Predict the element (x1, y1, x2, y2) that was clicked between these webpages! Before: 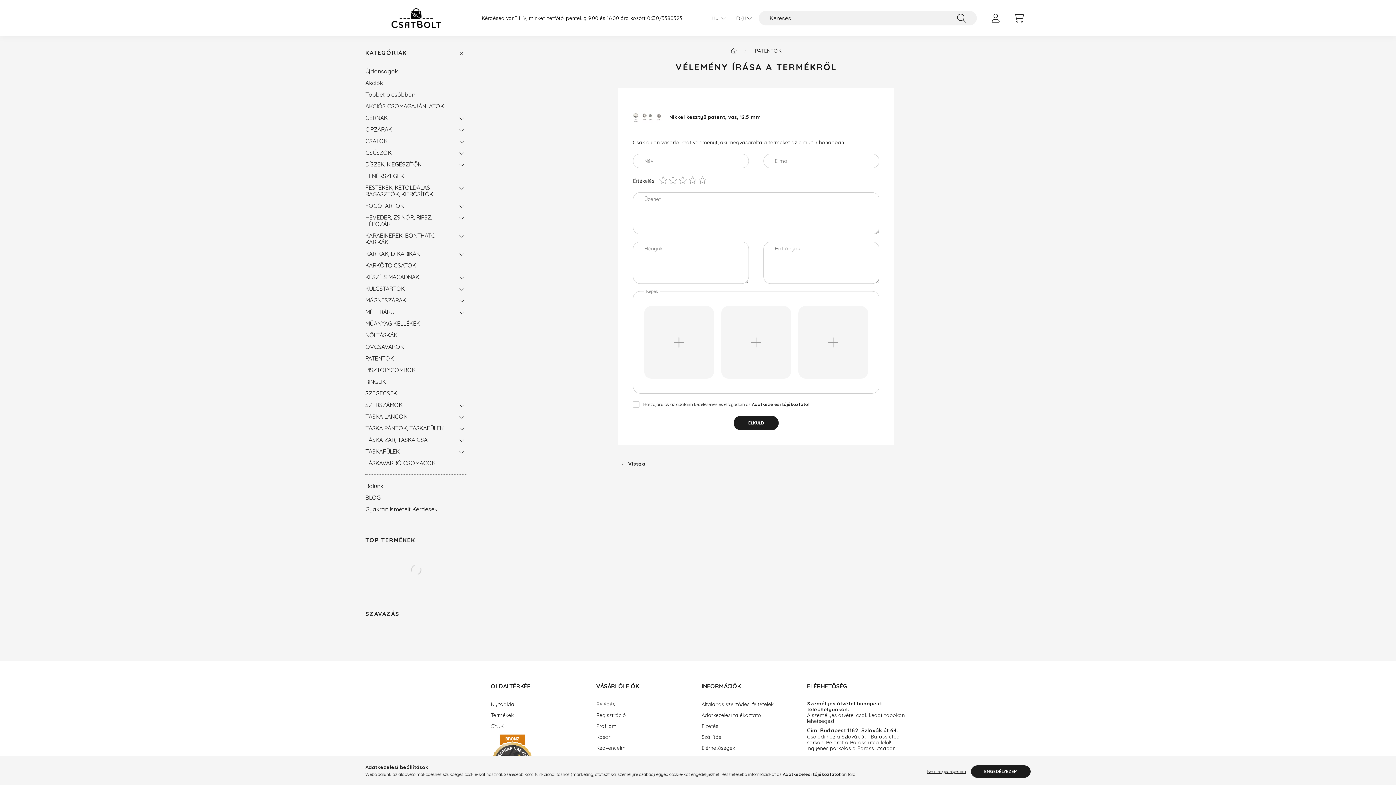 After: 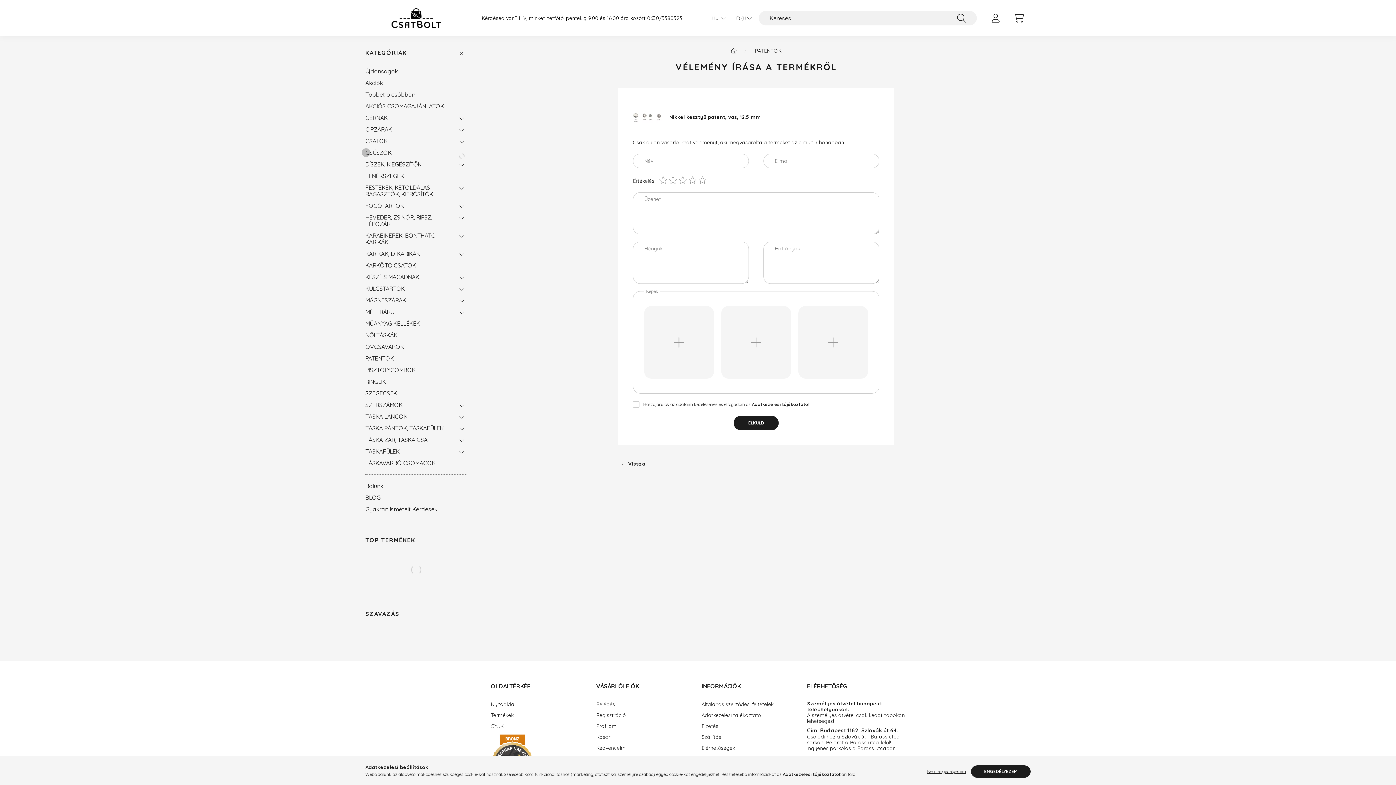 Action: bbox: (456, 146, 467, 158)